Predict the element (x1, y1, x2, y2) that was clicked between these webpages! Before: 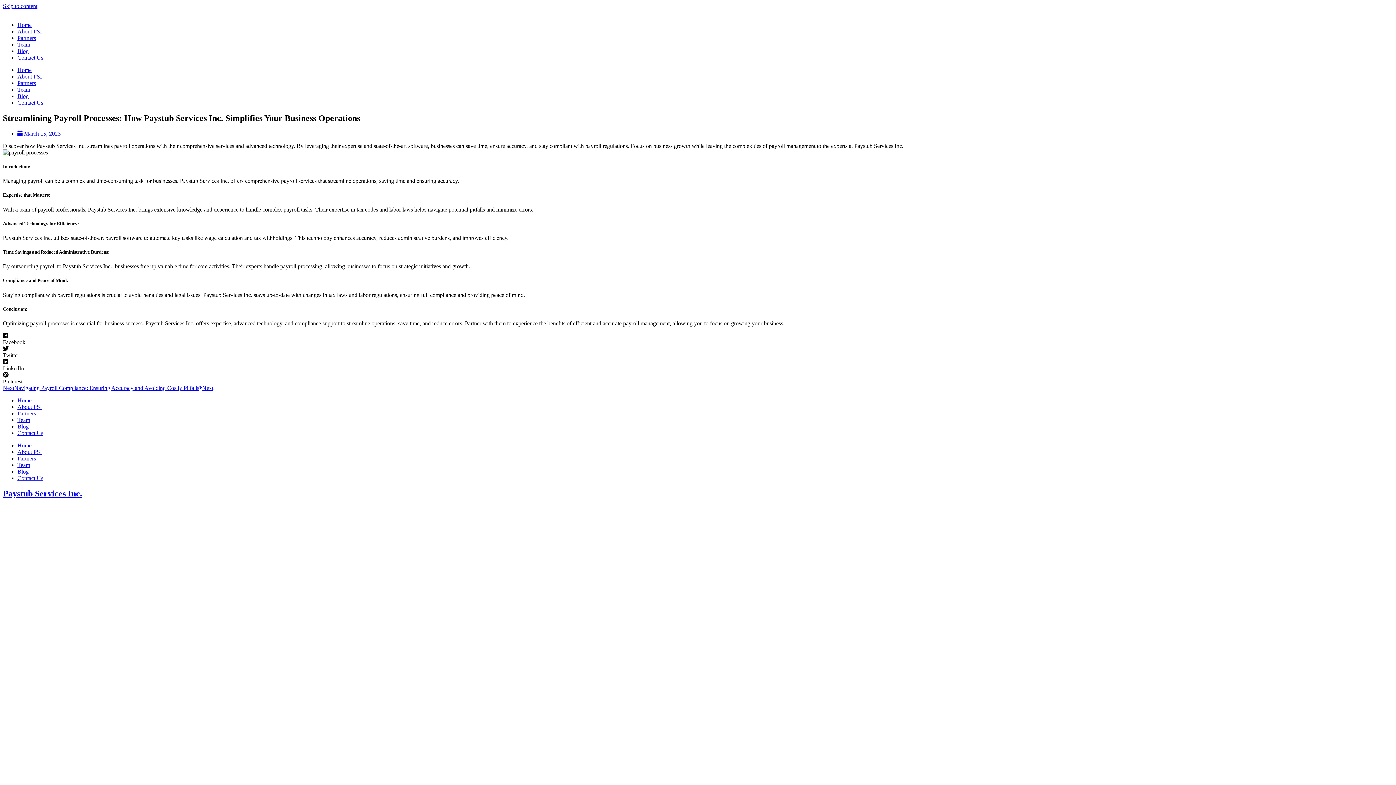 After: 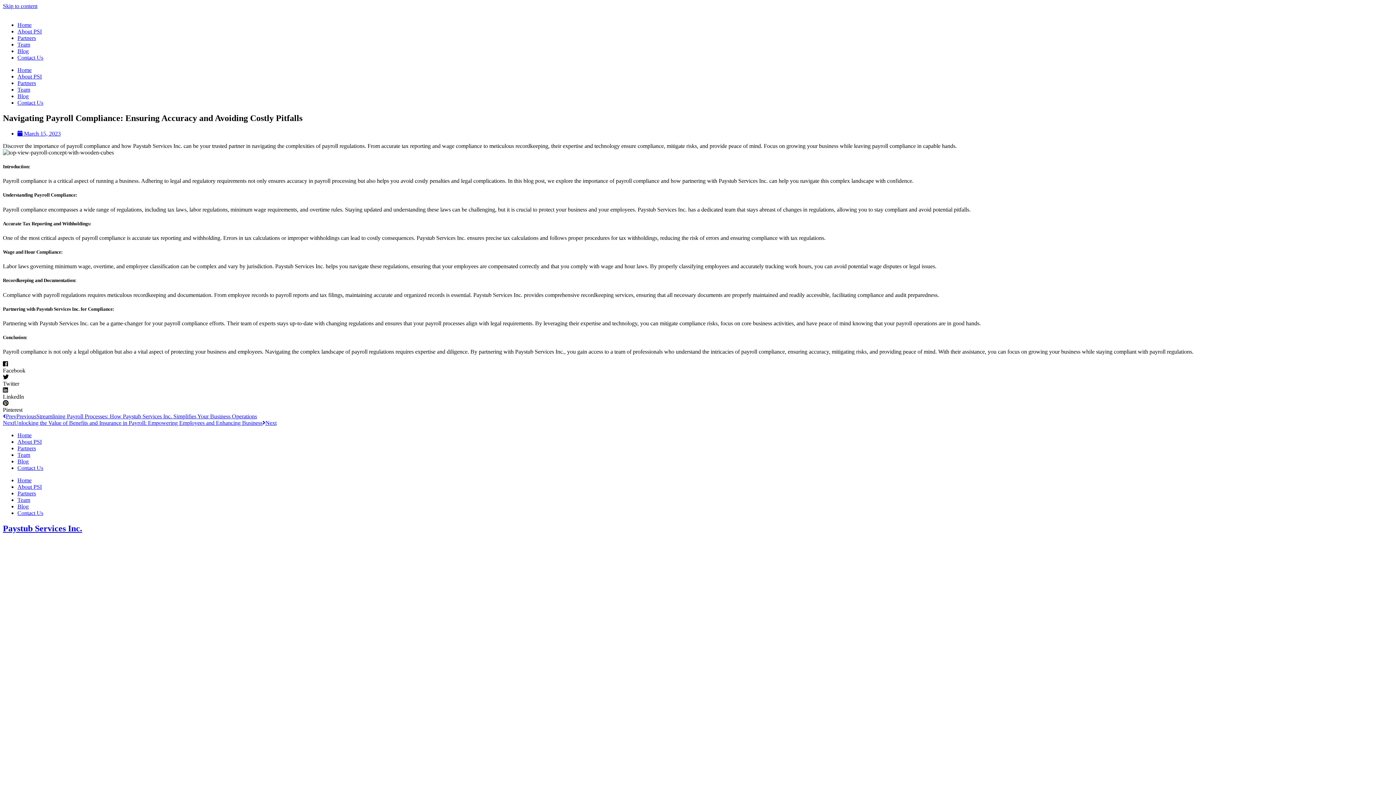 Action: label: NextNavigating Payroll Compliance: Ensuring Accuracy and Avoiding Costly PitfallsNext bbox: (2, 385, 213, 391)